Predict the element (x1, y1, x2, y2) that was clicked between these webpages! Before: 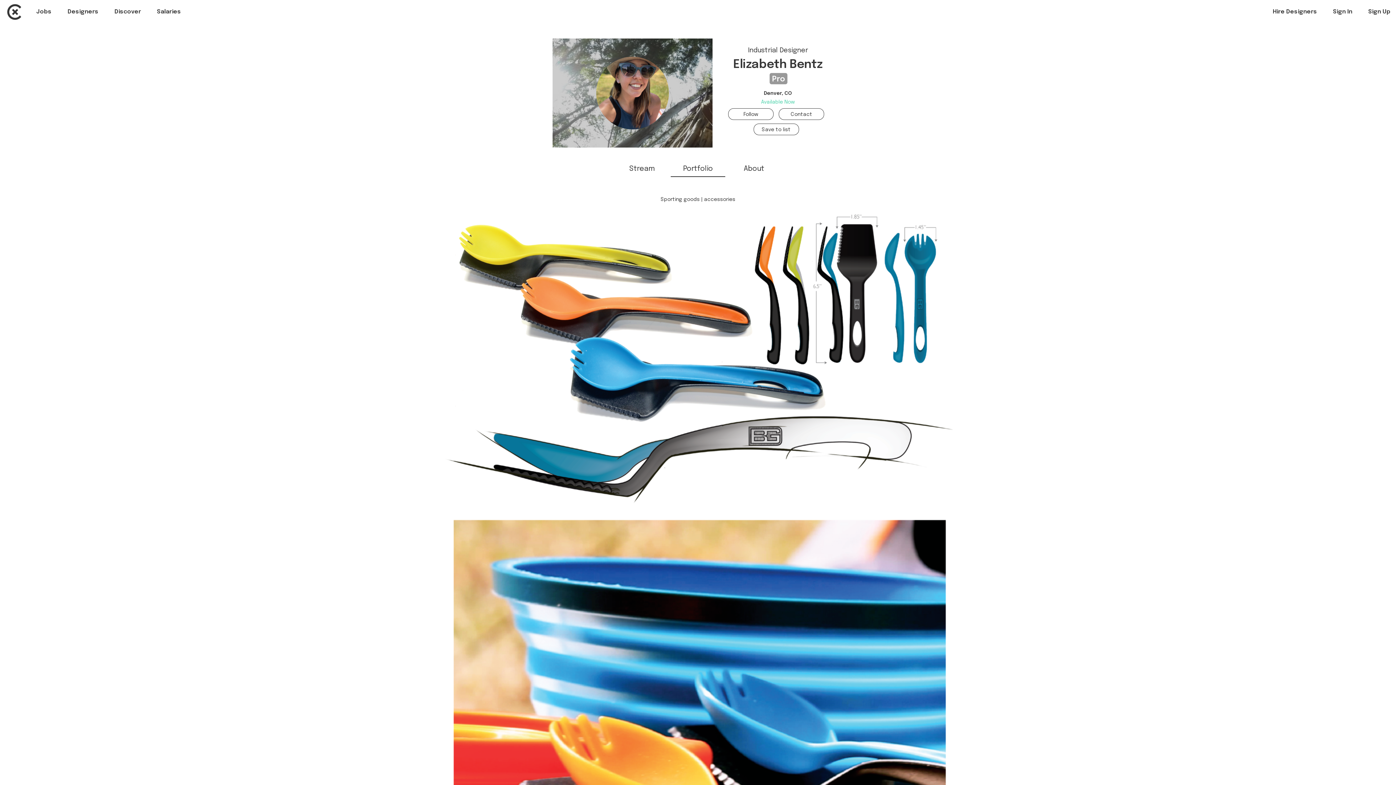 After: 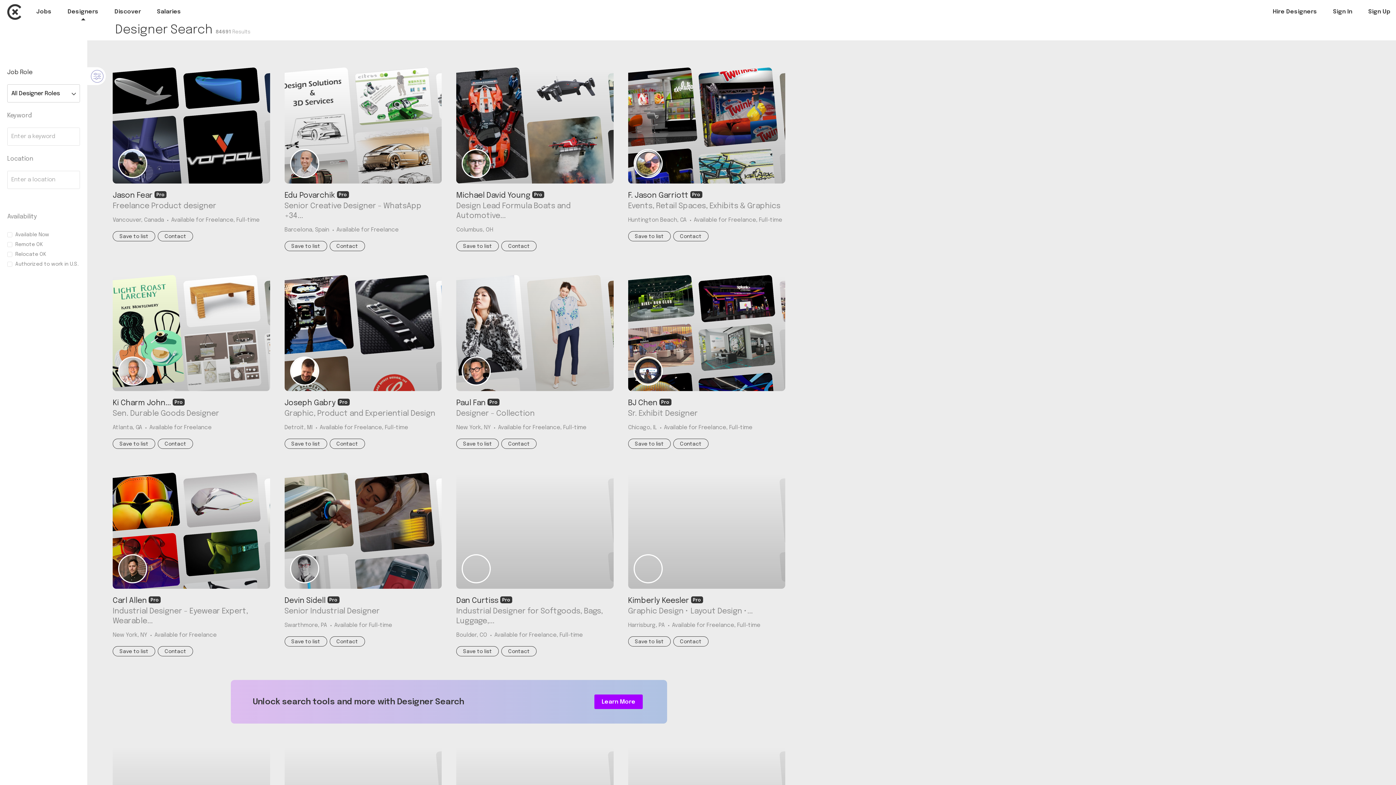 Action: bbox: (67, 8, 98, 16) label: Designers